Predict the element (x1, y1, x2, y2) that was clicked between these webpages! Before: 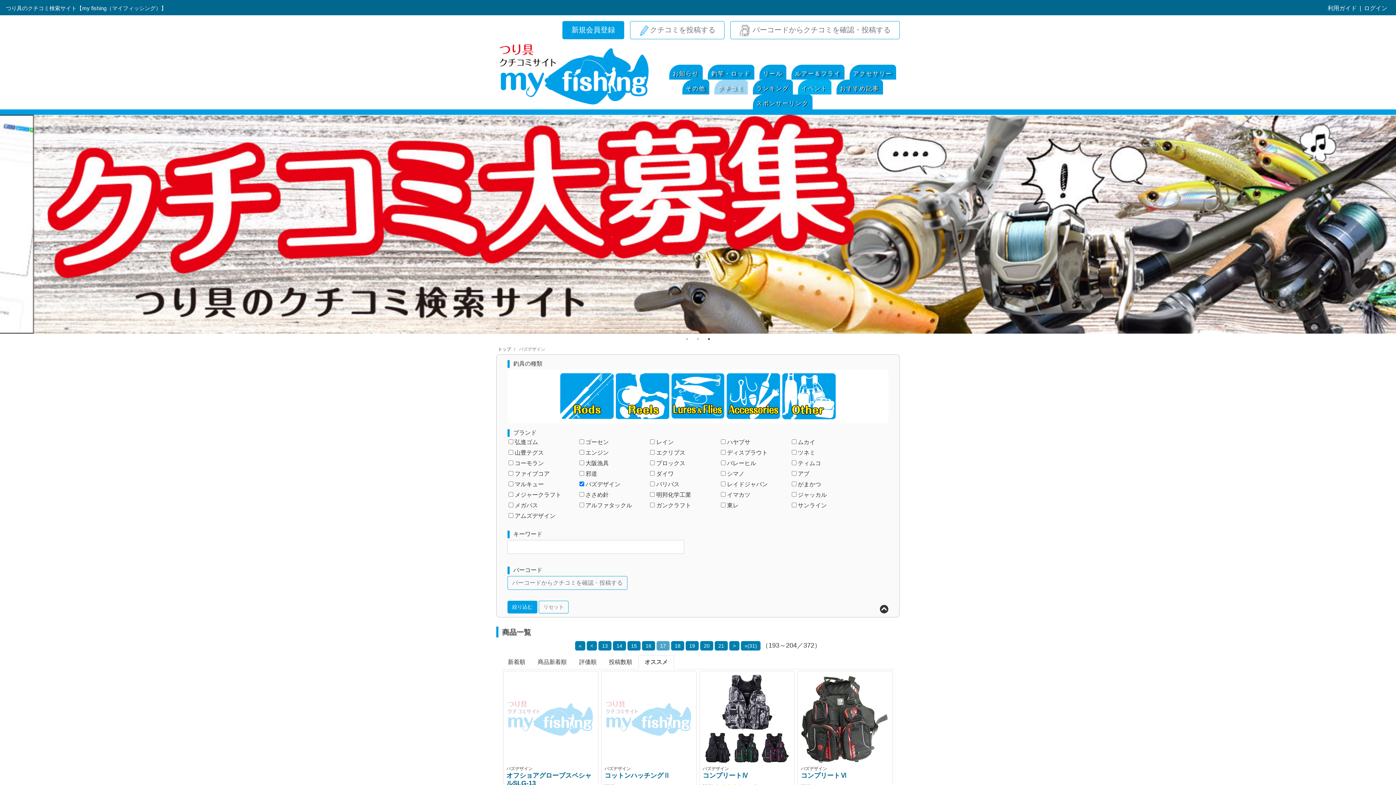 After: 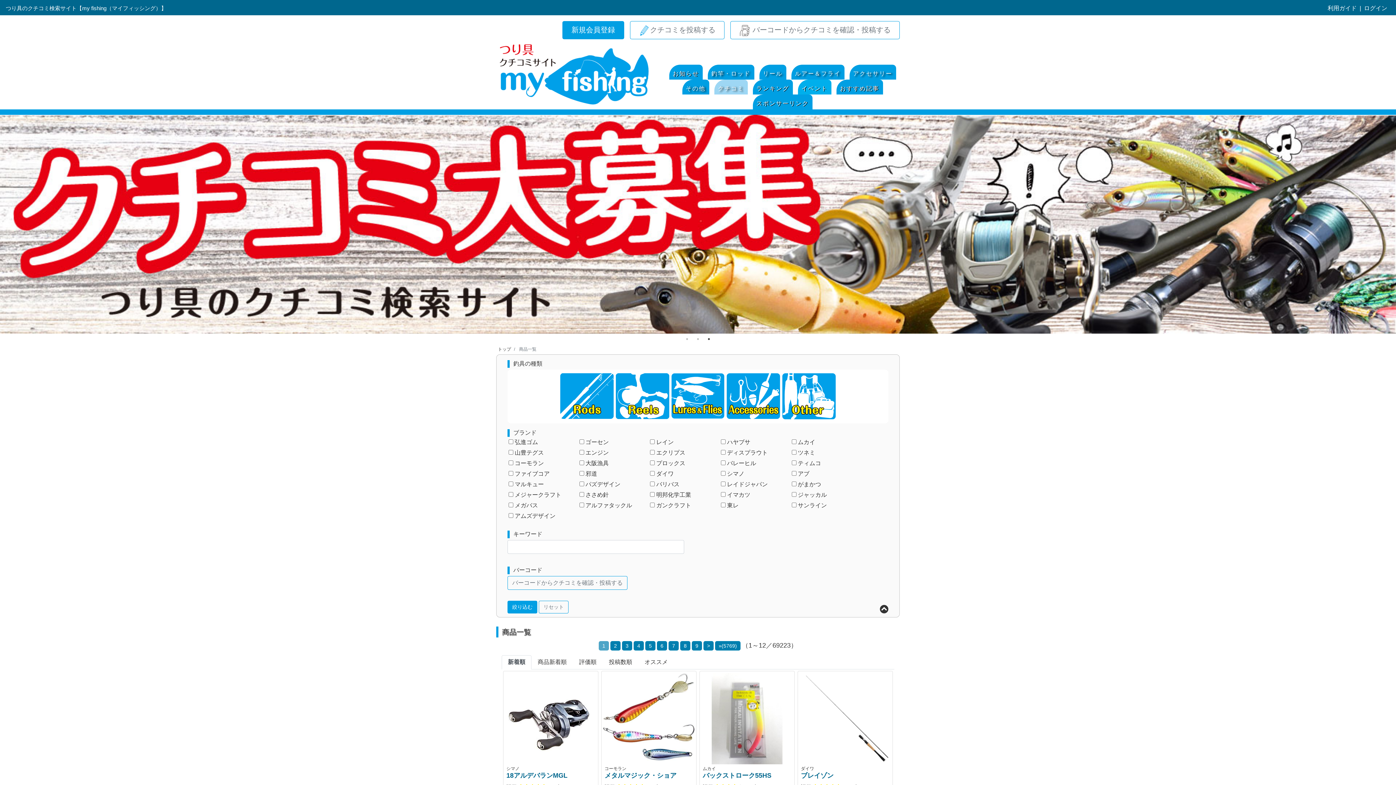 Action: bbox: (630, 21, 724, 39) label: クチコミを投稿する